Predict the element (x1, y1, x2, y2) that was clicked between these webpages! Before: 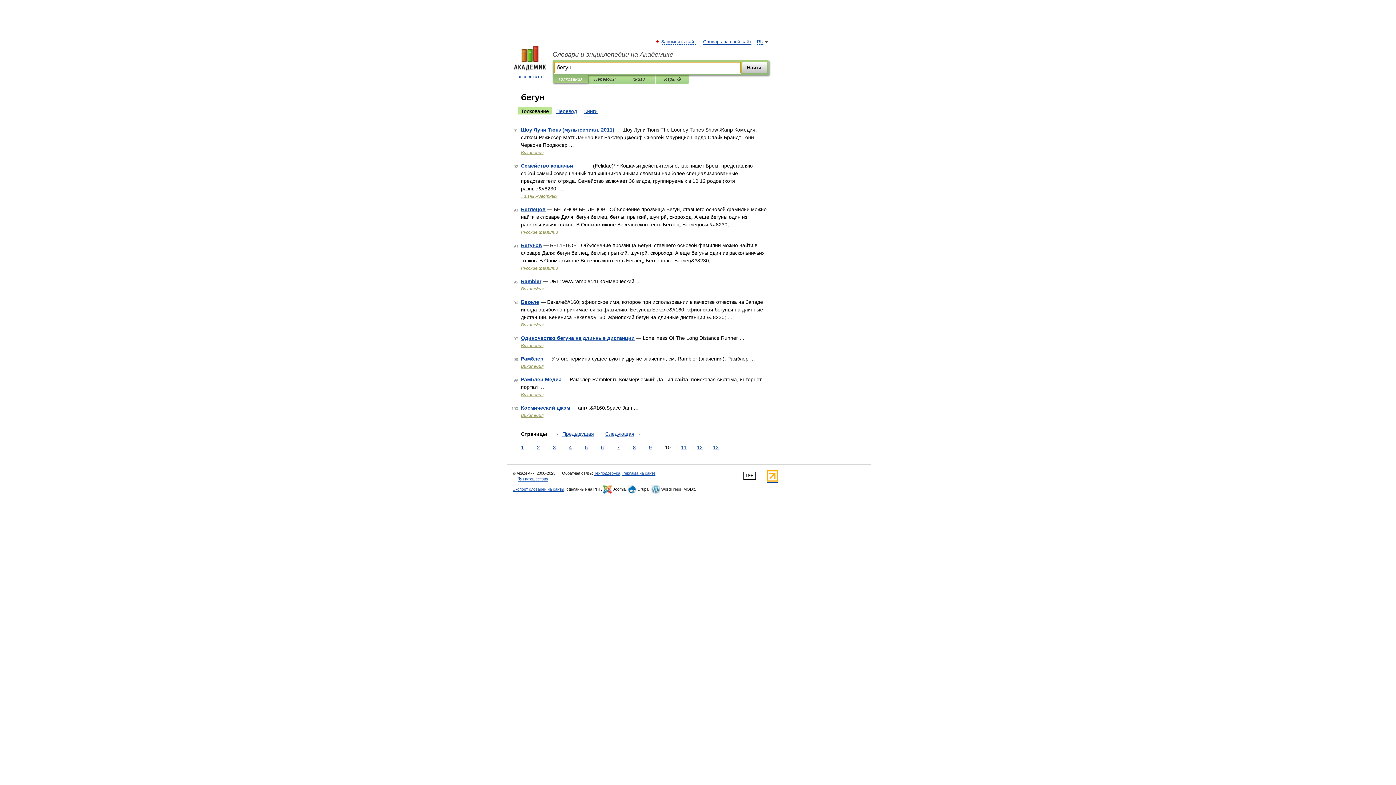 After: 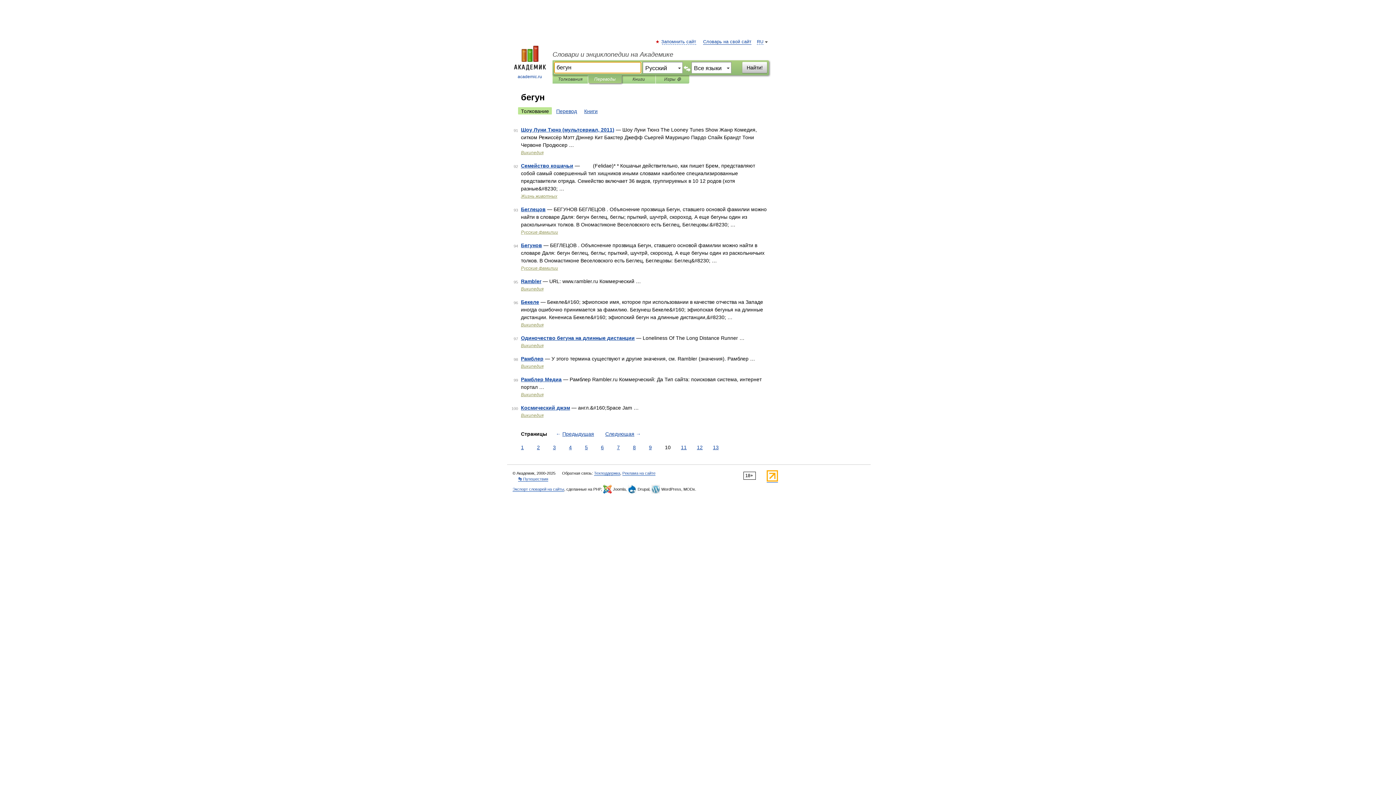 Action: bbox: (593, 75, 616, 83) label: Переводы